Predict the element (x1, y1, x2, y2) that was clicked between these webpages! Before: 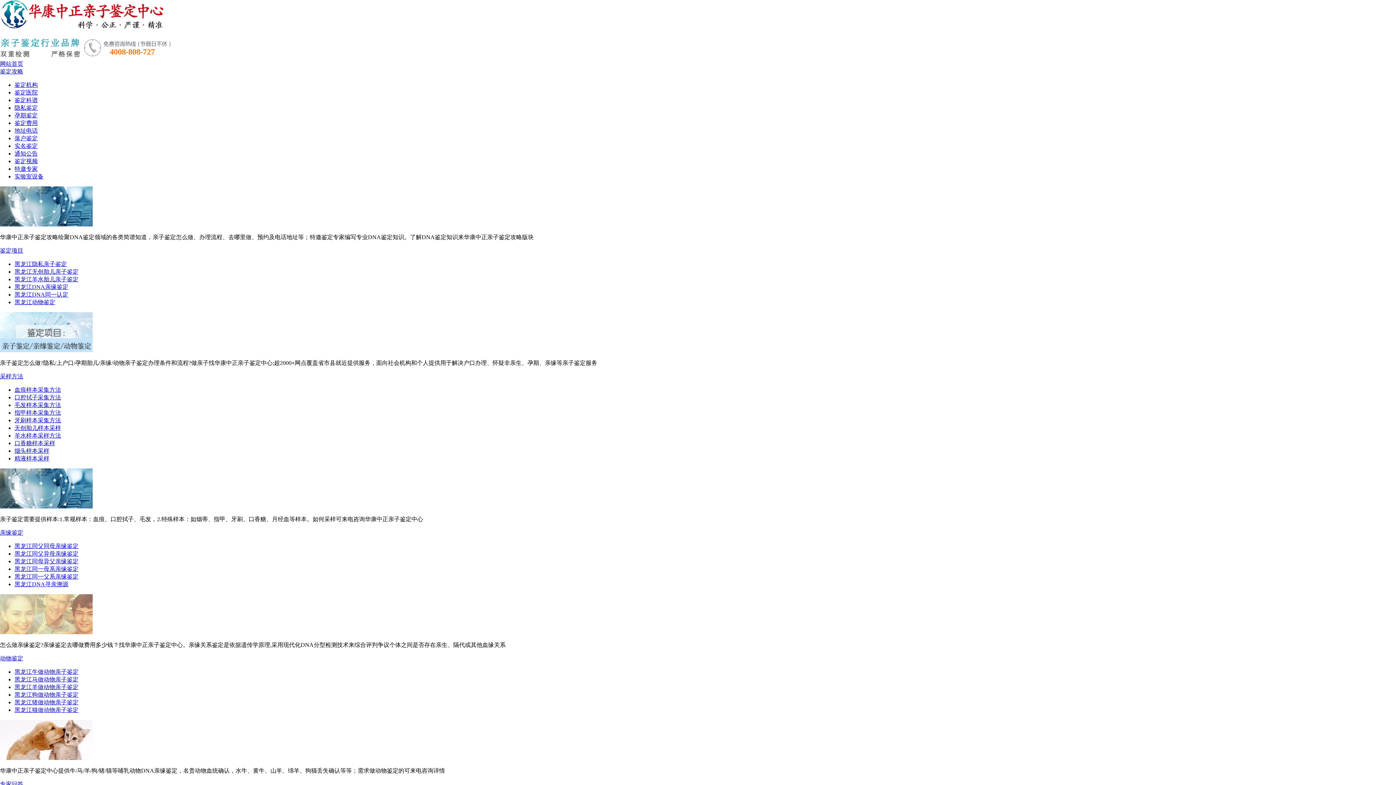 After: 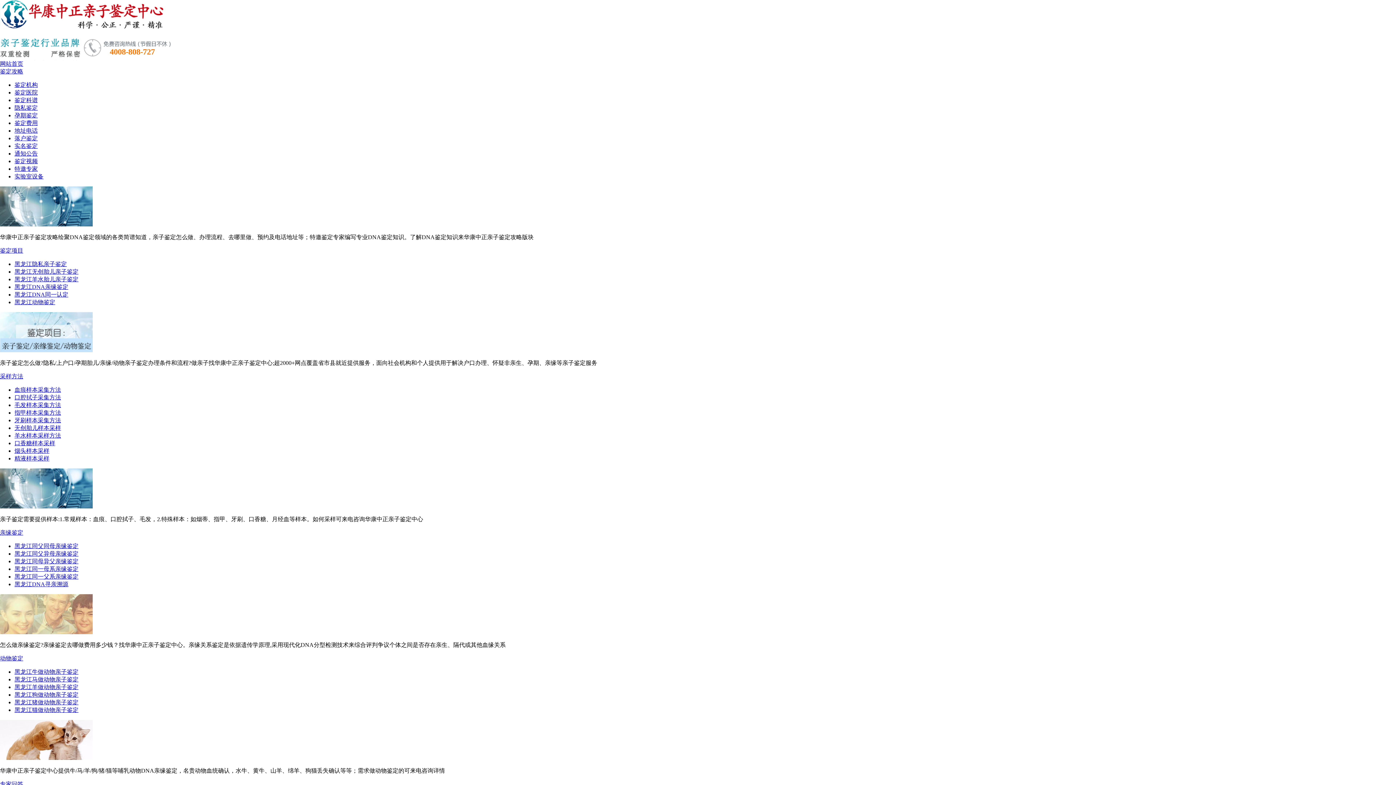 Action: bbox: (14, 543, 78, 549) label: 黑龙江同父同母亲缘鉴定